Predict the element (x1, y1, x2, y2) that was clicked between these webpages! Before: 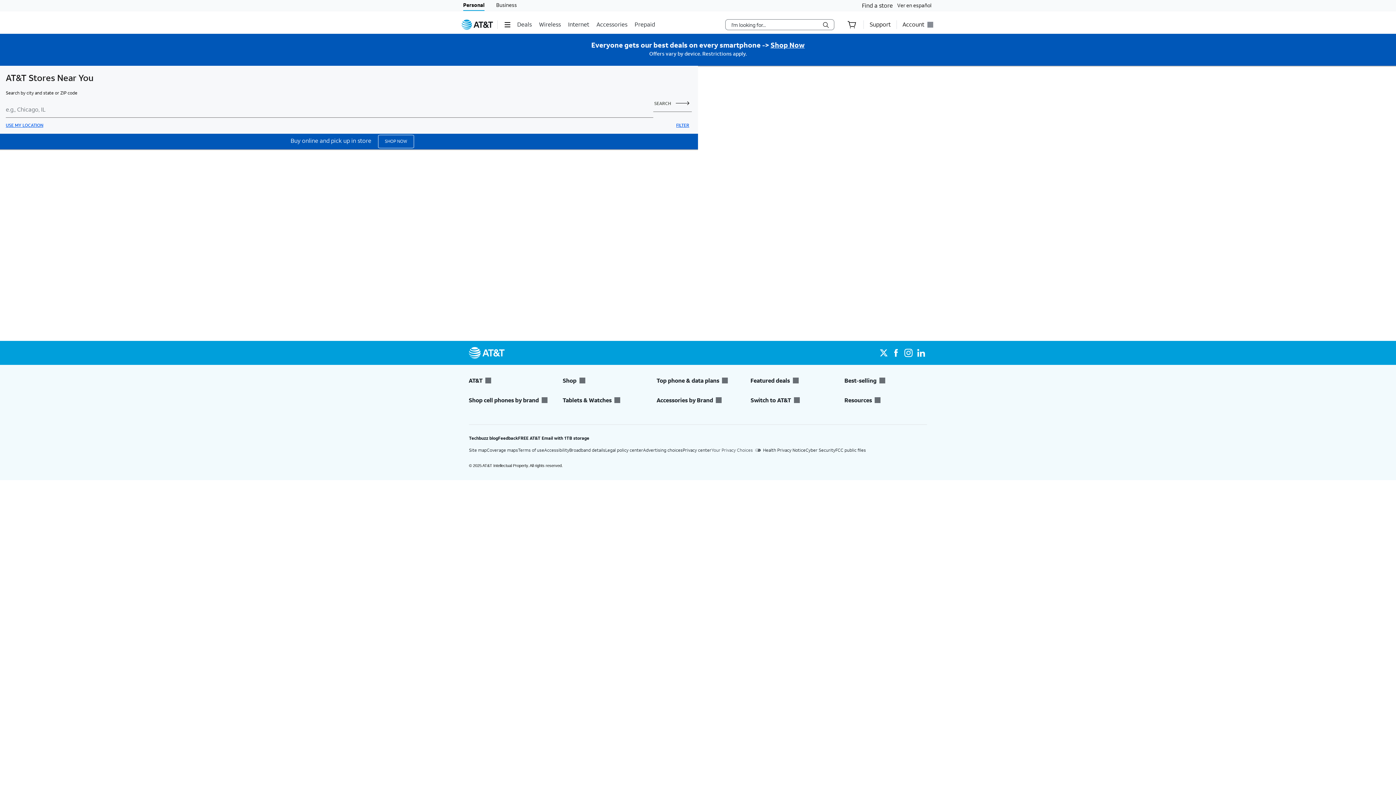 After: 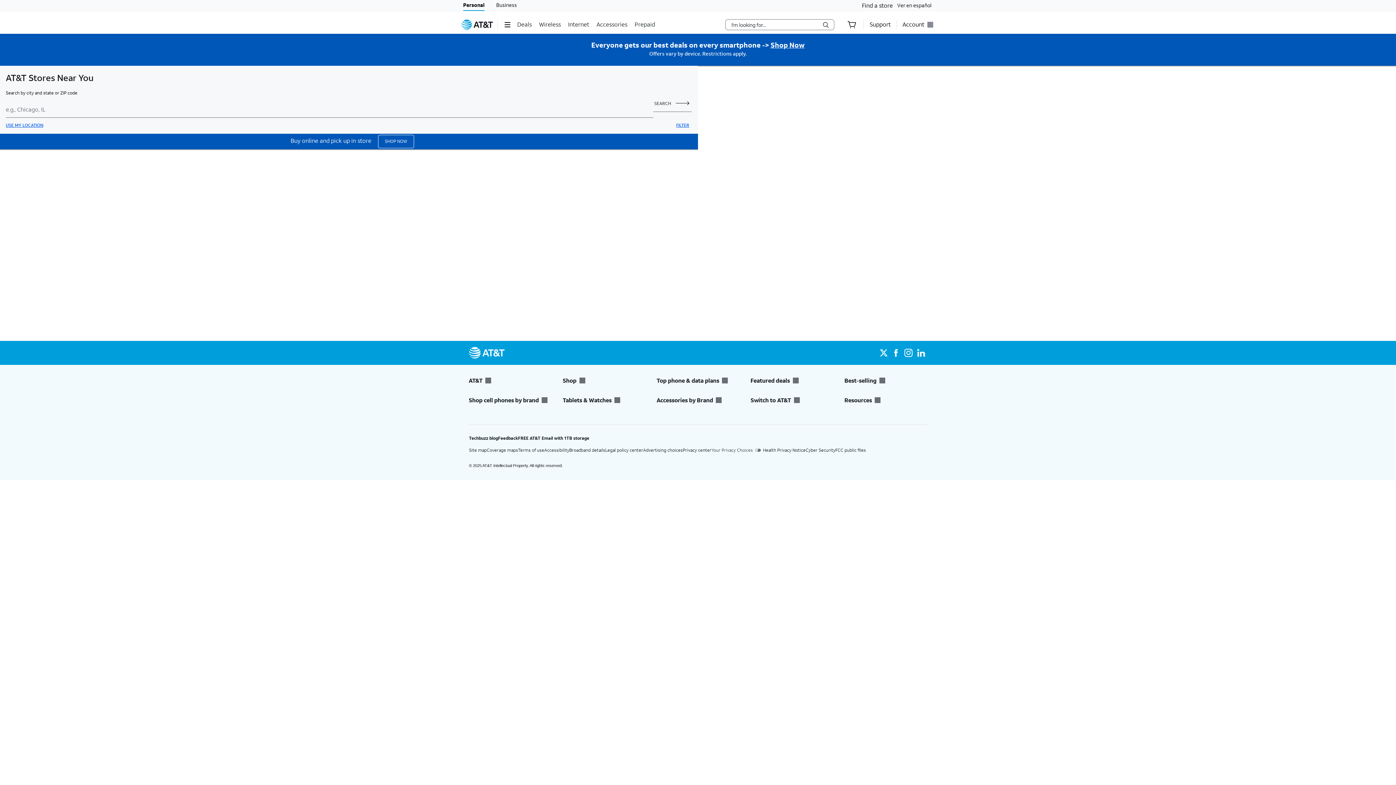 Action: label: Featured deals bbox: (750, 376, 833, 384)